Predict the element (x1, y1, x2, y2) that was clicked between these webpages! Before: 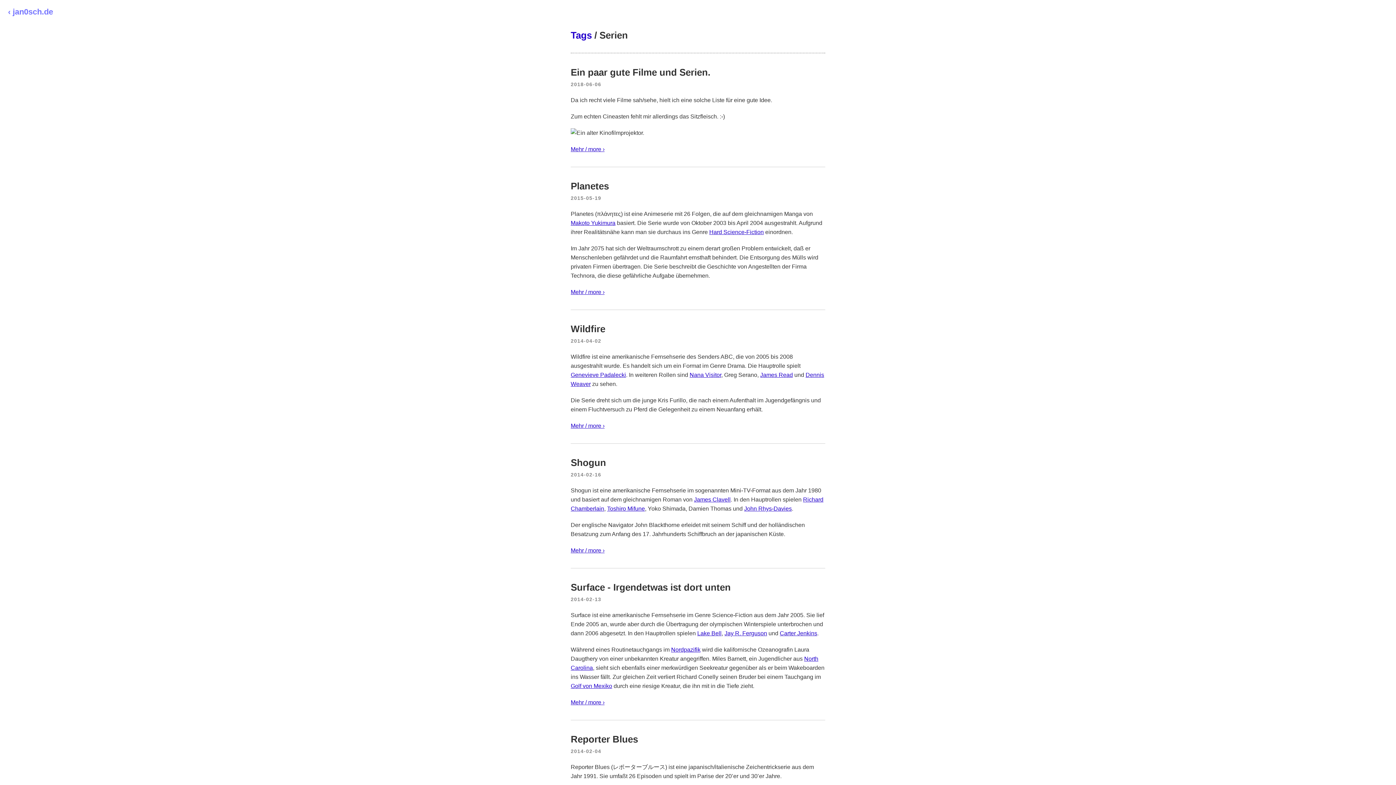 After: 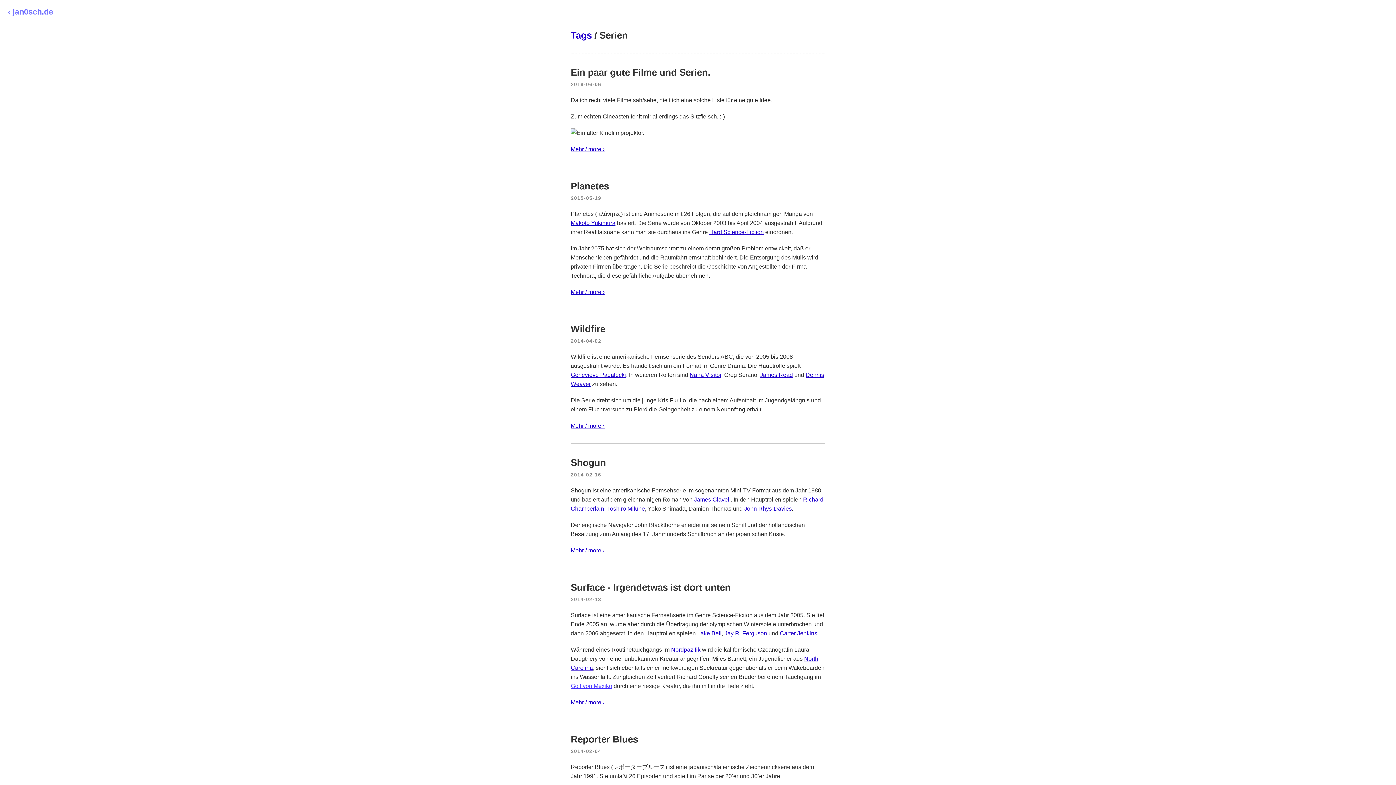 Action: label: Golf von Mexiko bbox: (570, 683, 612, 689)